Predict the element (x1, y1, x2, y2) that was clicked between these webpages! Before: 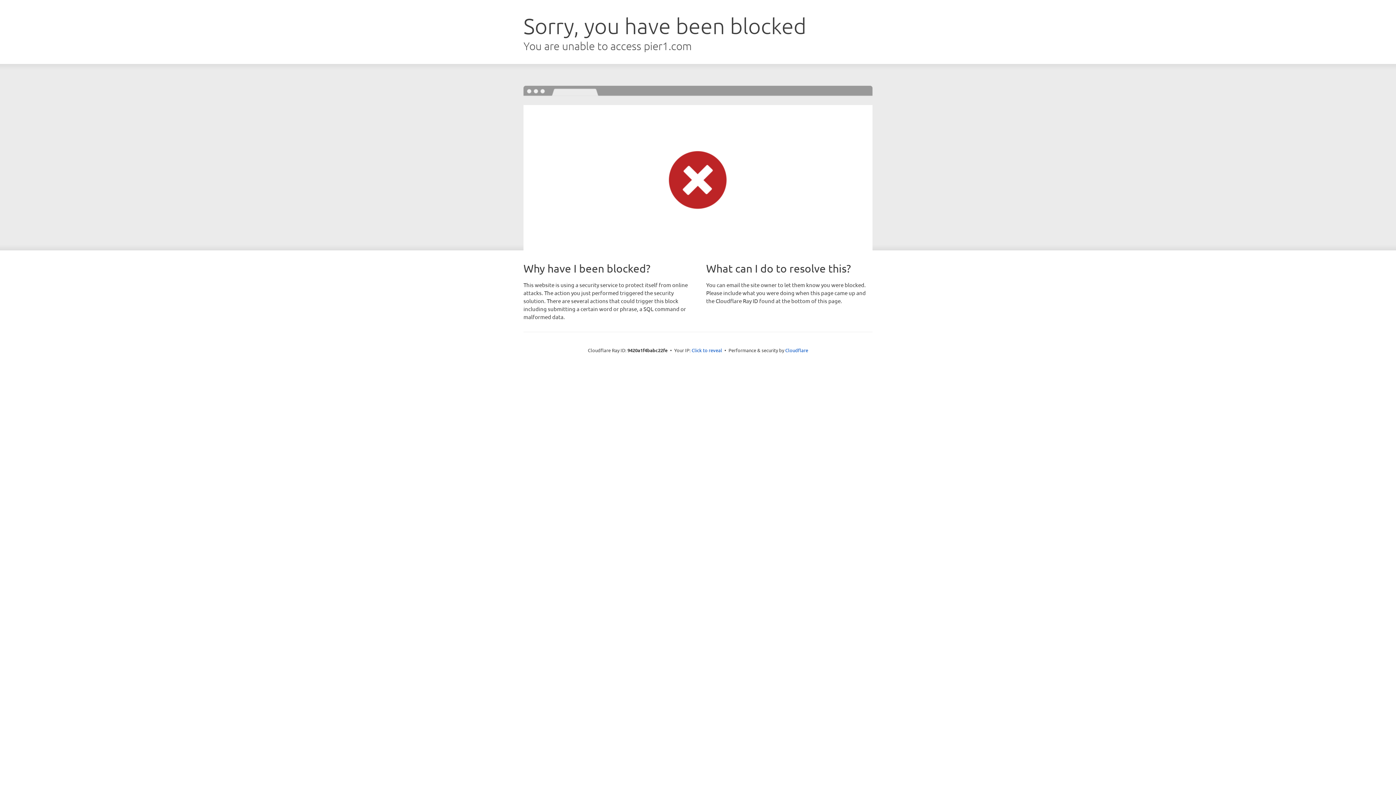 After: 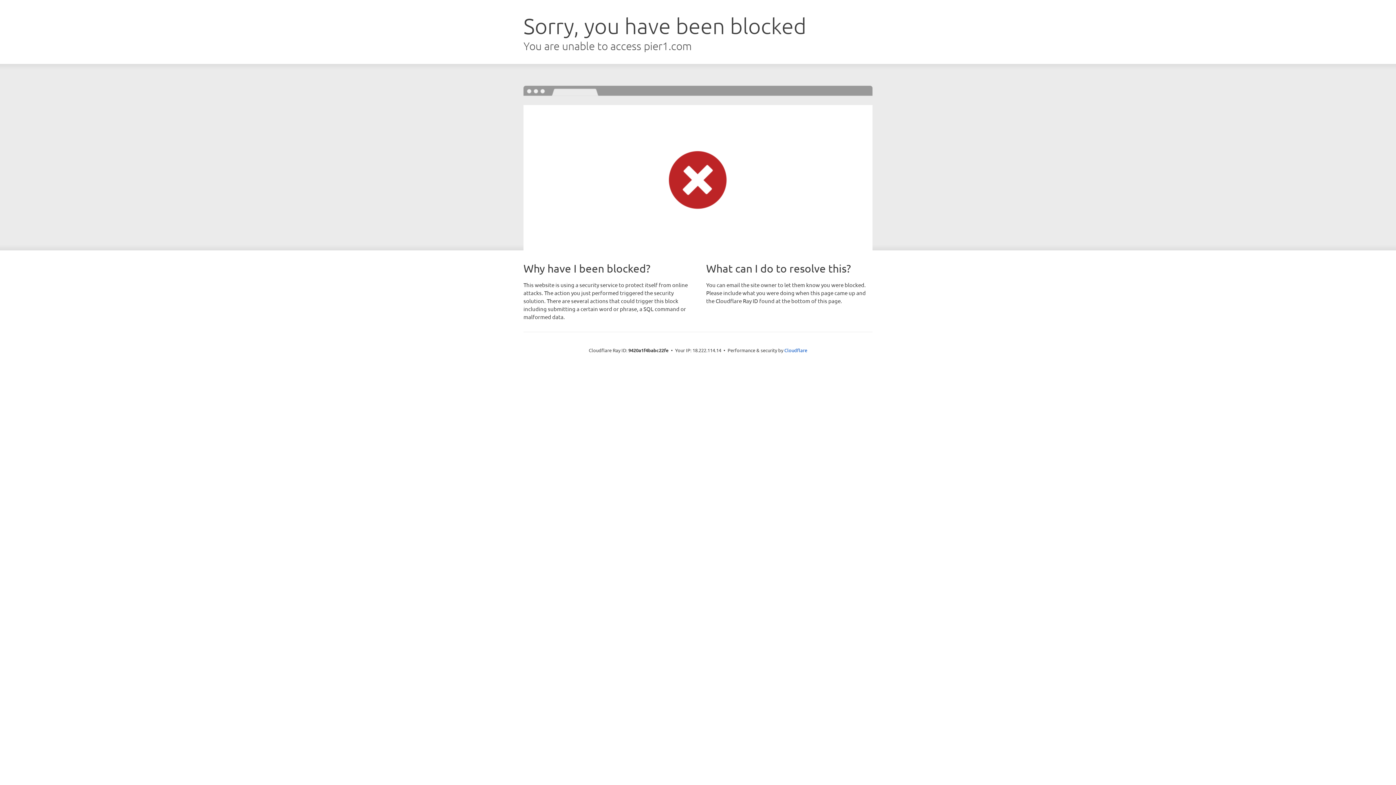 Action: bbox: (691, 346, 722, 353) label: Click to reveal